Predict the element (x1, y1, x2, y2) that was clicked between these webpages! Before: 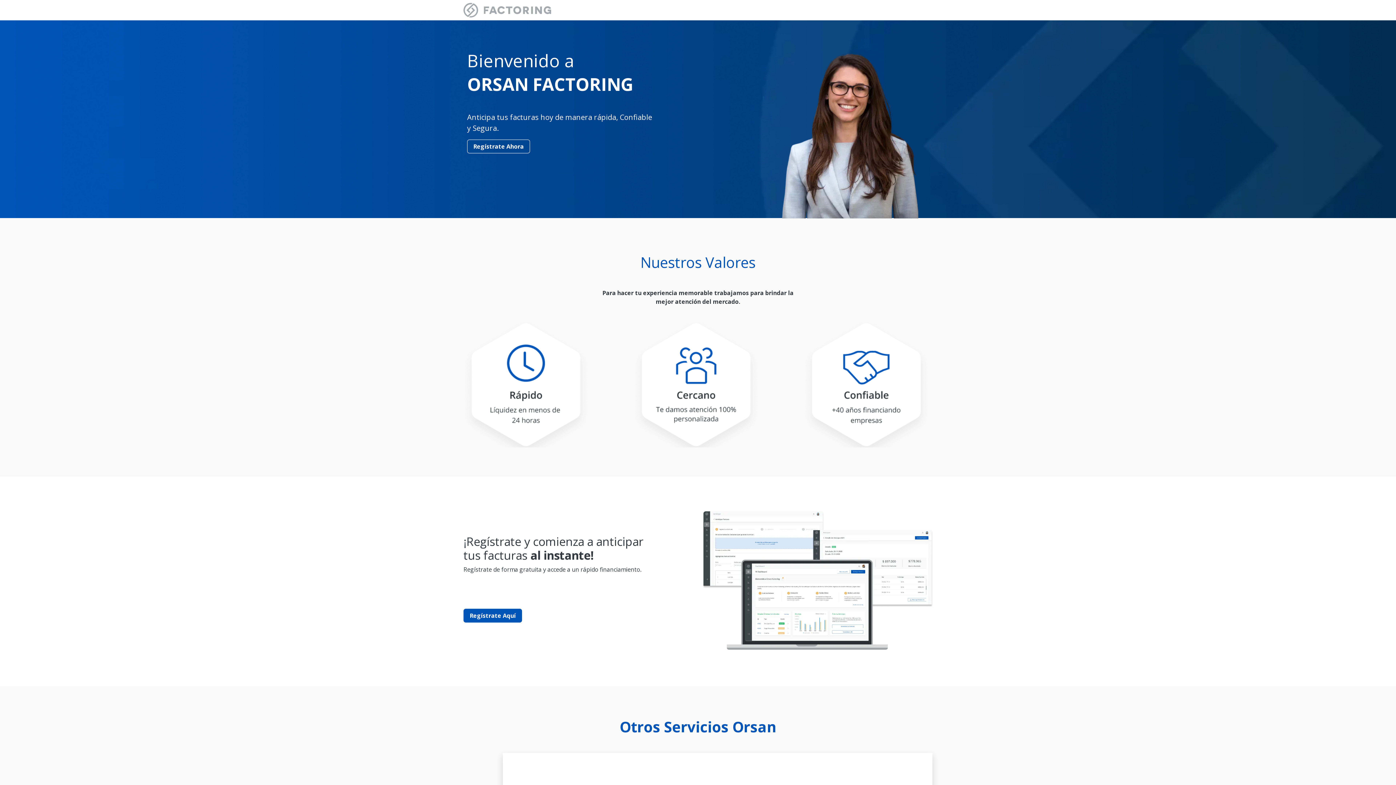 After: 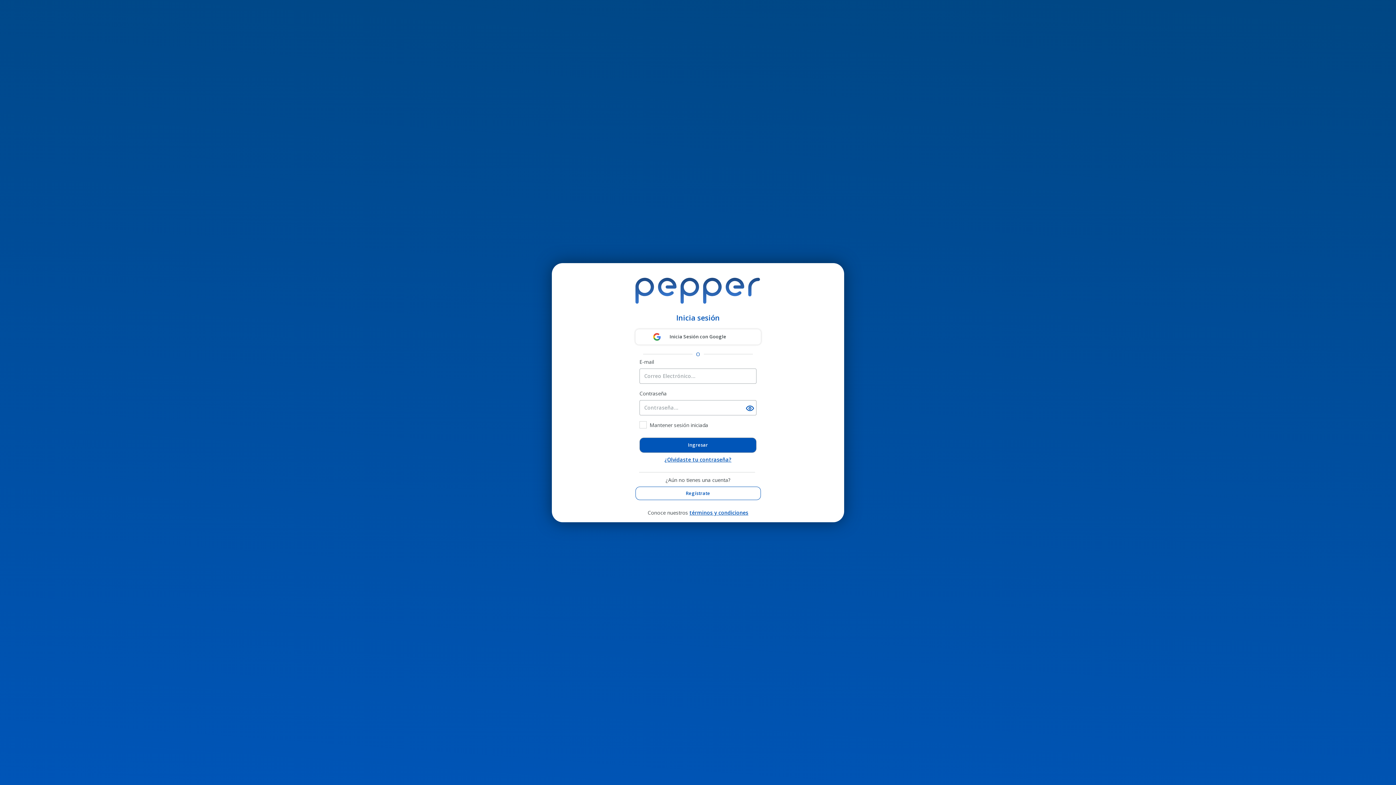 Action: label: Acceso Clientes bbox: (879, 2, 926, 17)